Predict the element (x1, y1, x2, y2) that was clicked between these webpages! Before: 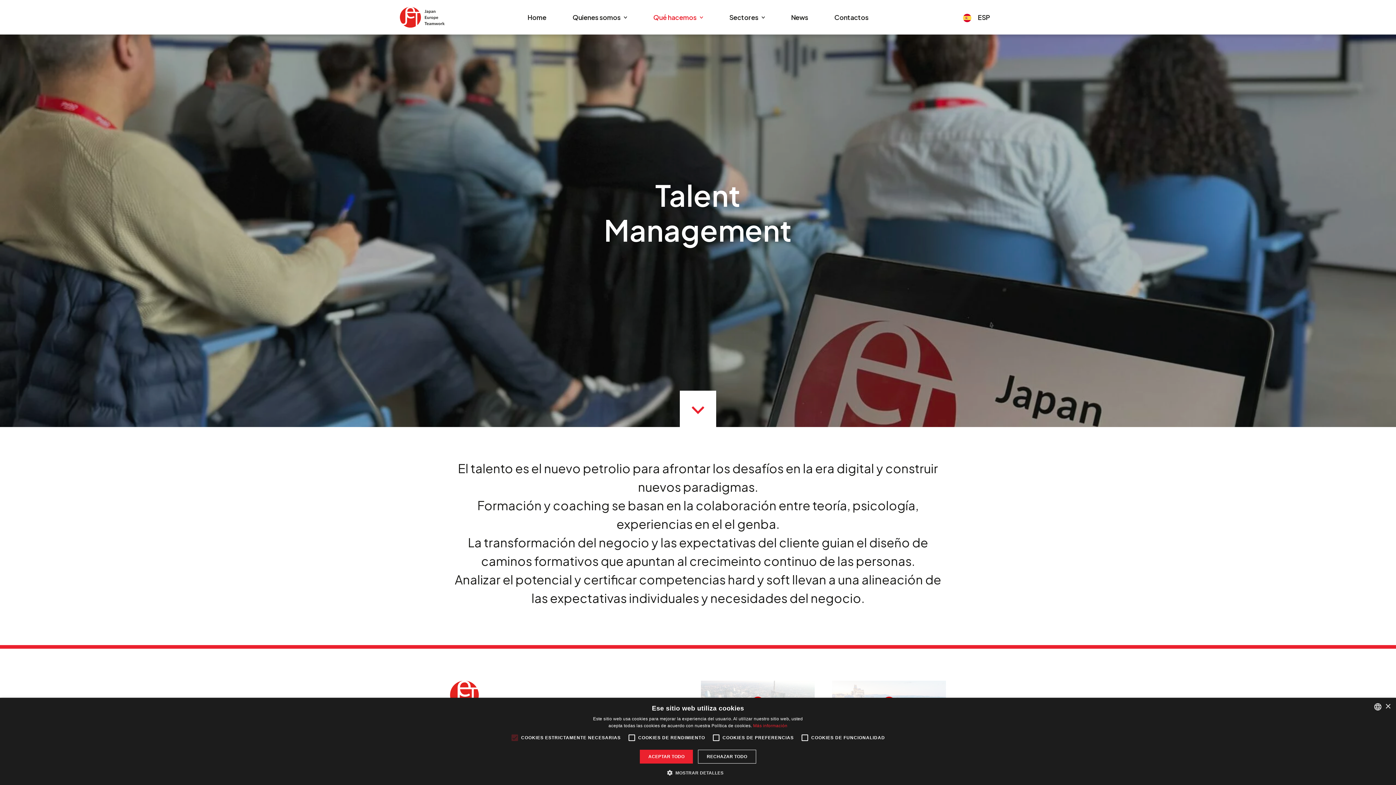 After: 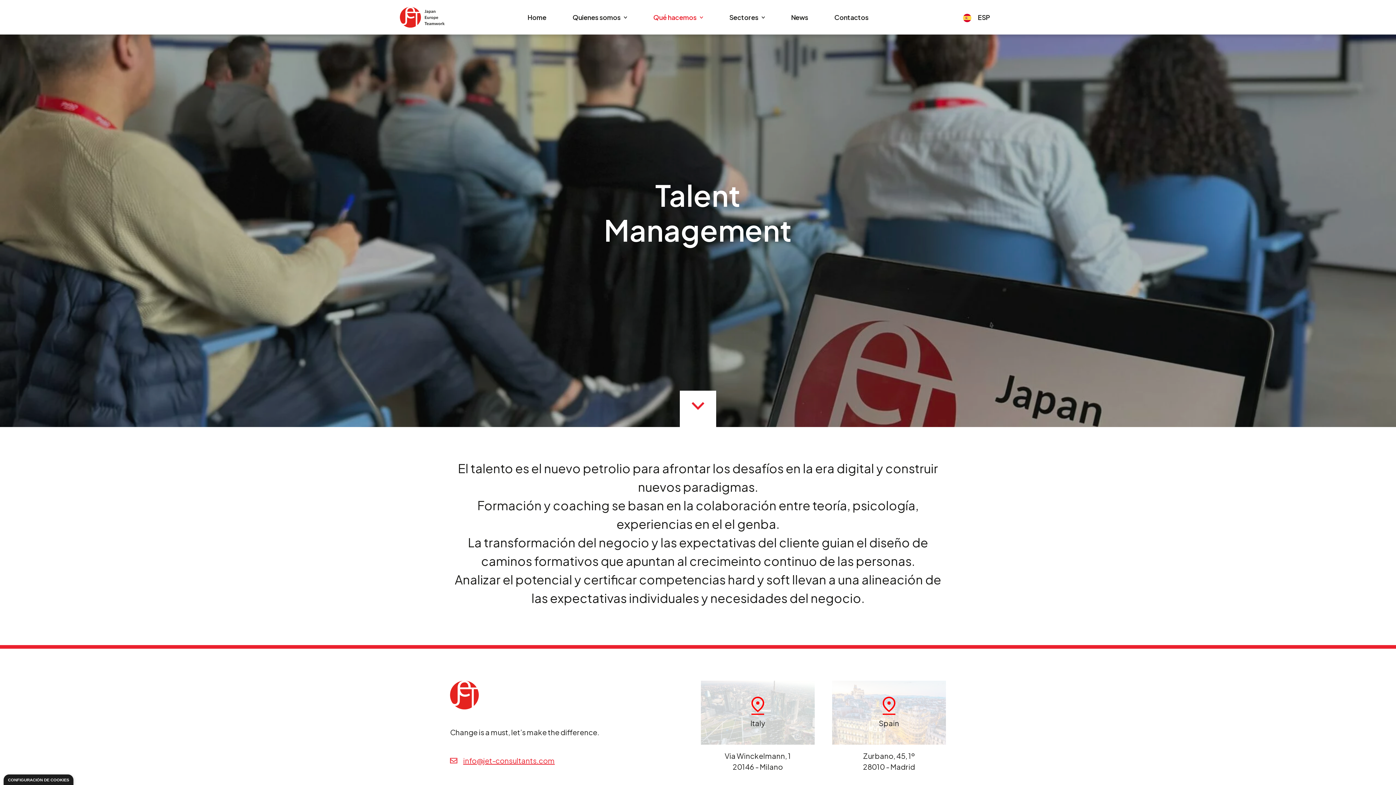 Action: bbox: (698, 750, 756, 764) label: RECHAZAR TODO